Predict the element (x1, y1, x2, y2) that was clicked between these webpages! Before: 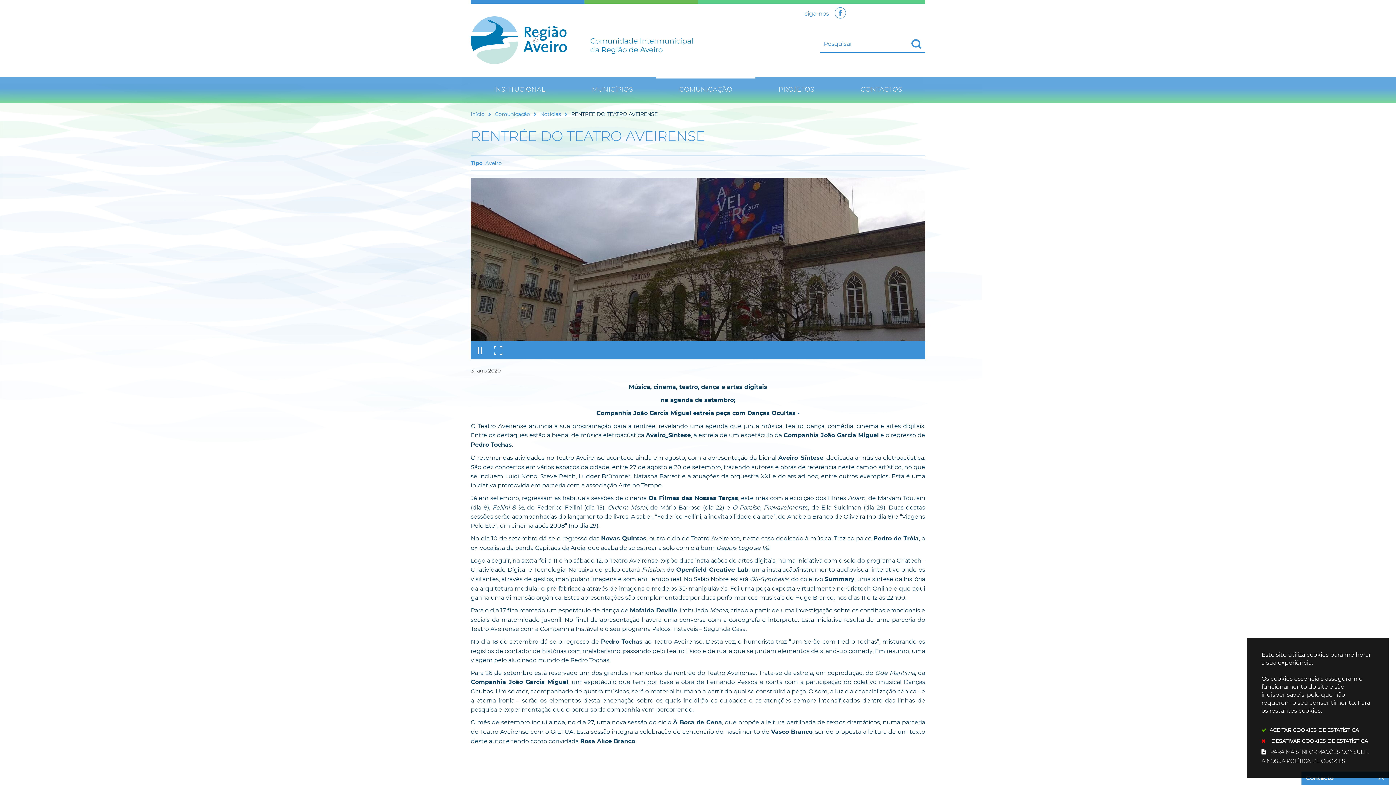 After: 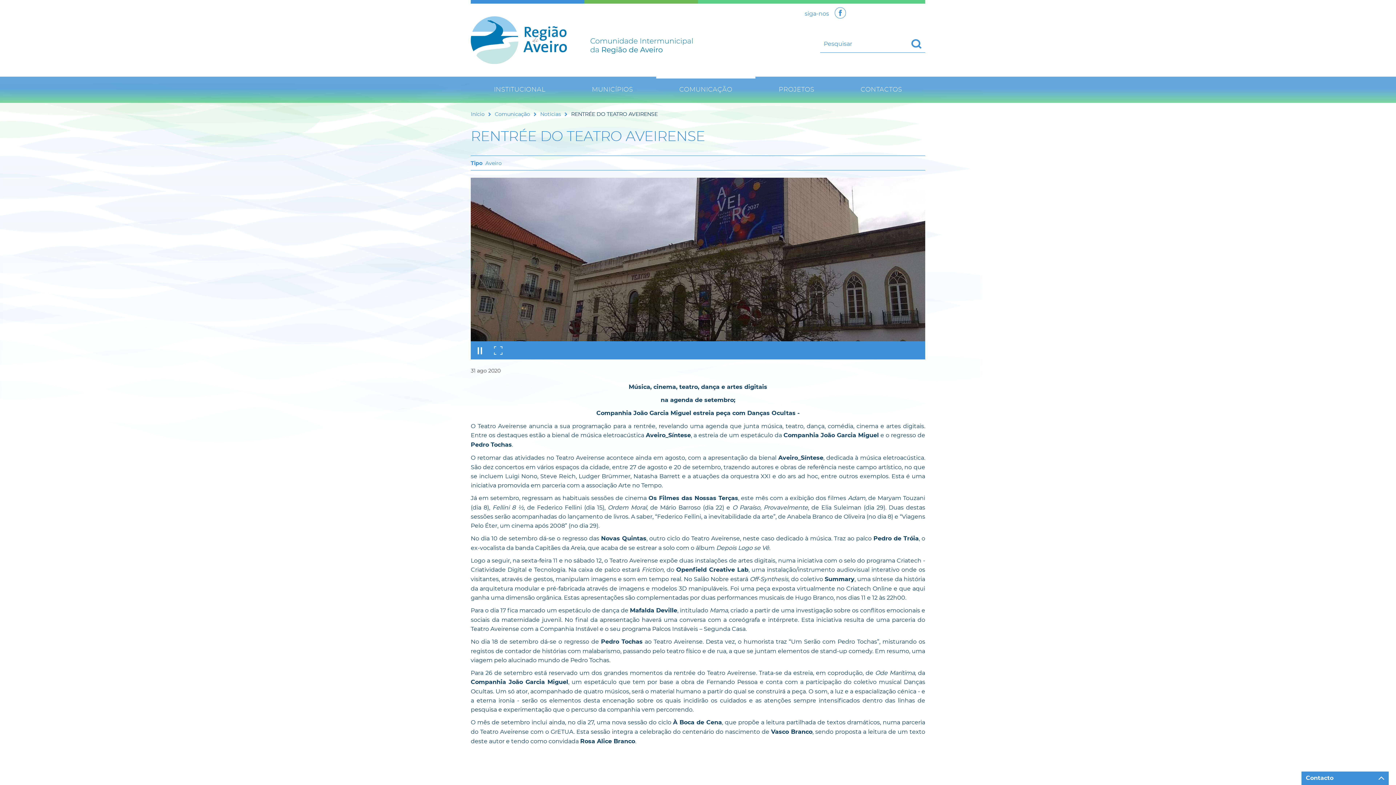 Action: bbox: (1261, 726, 1374, 735) label: ACEITAR COOKIES DE ESTATÍSTICA